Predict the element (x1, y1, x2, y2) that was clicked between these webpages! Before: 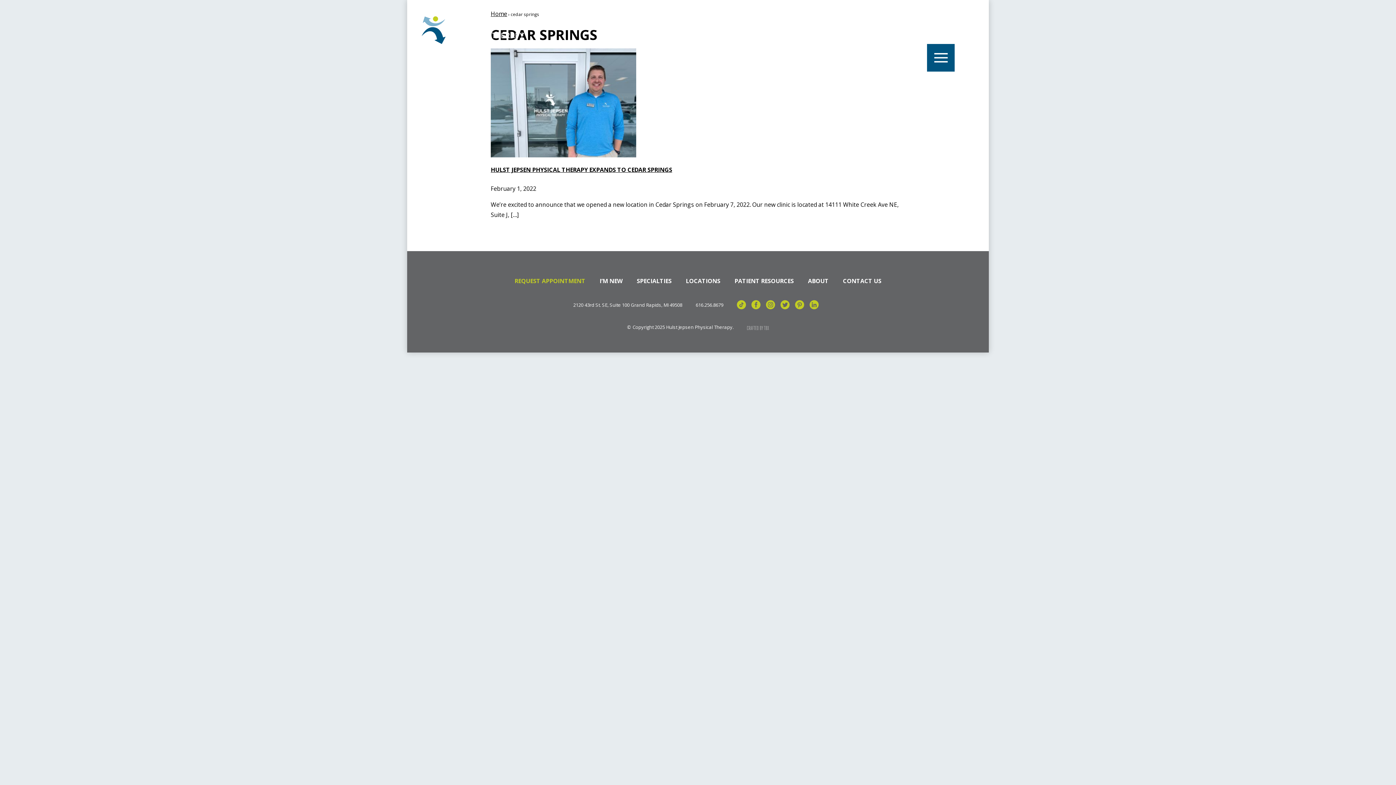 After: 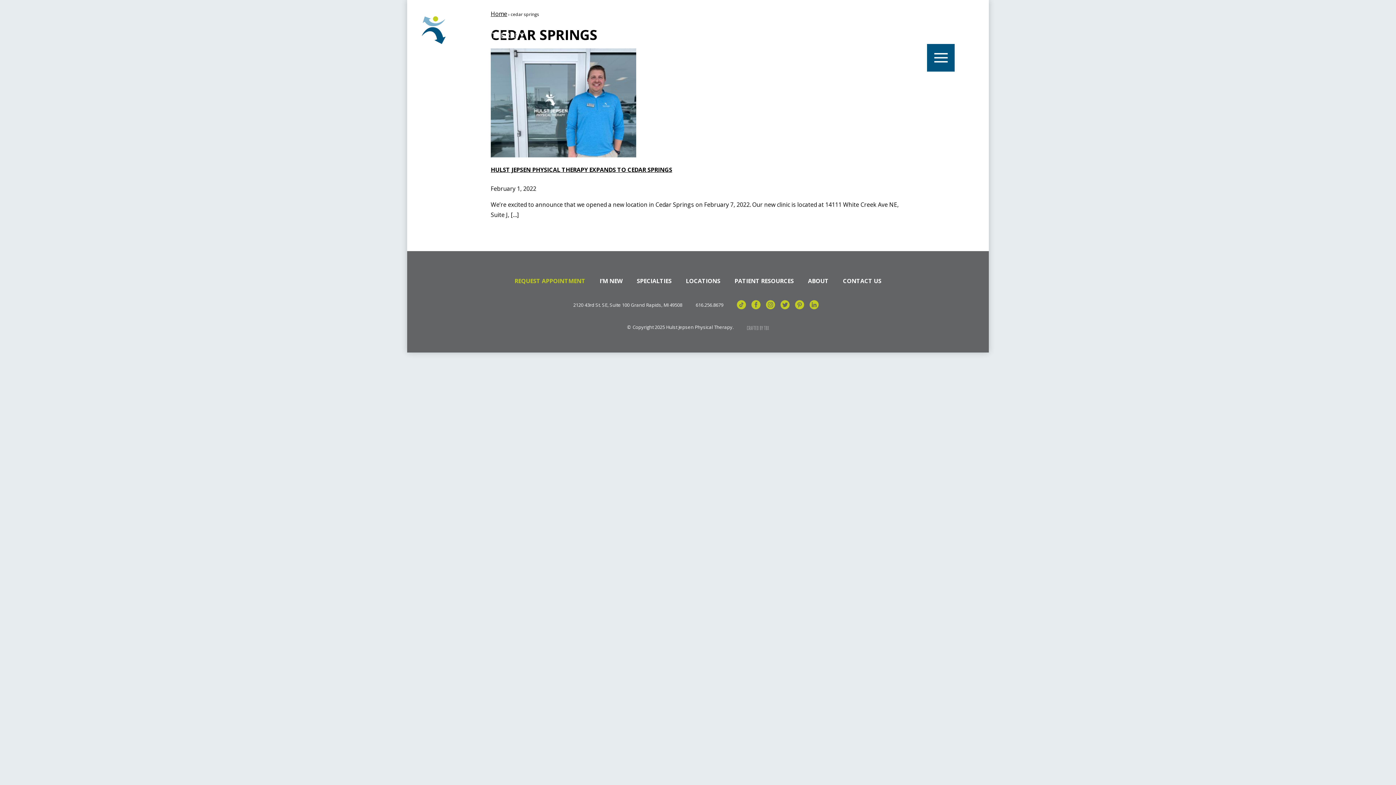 Action: bbox: (751, 303, 766, 311) label:  